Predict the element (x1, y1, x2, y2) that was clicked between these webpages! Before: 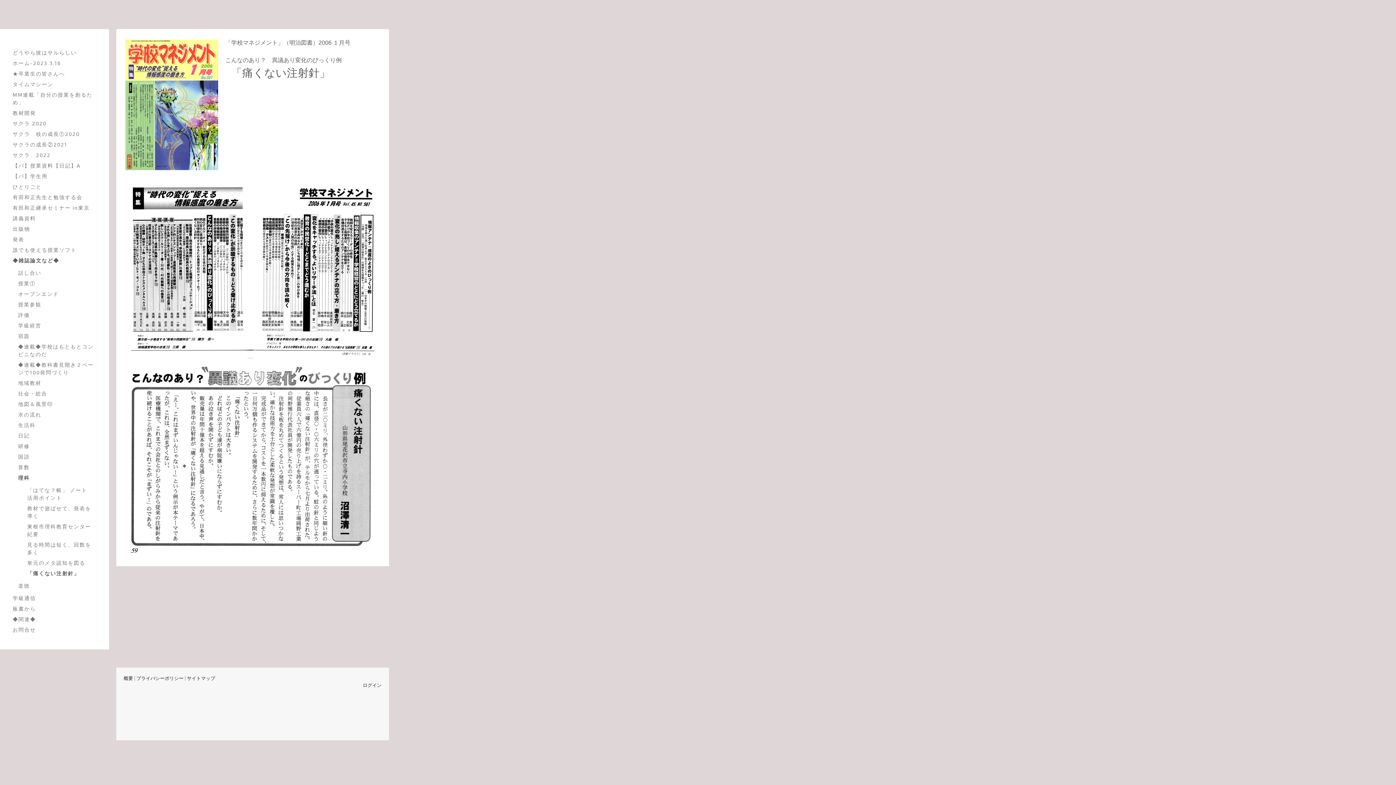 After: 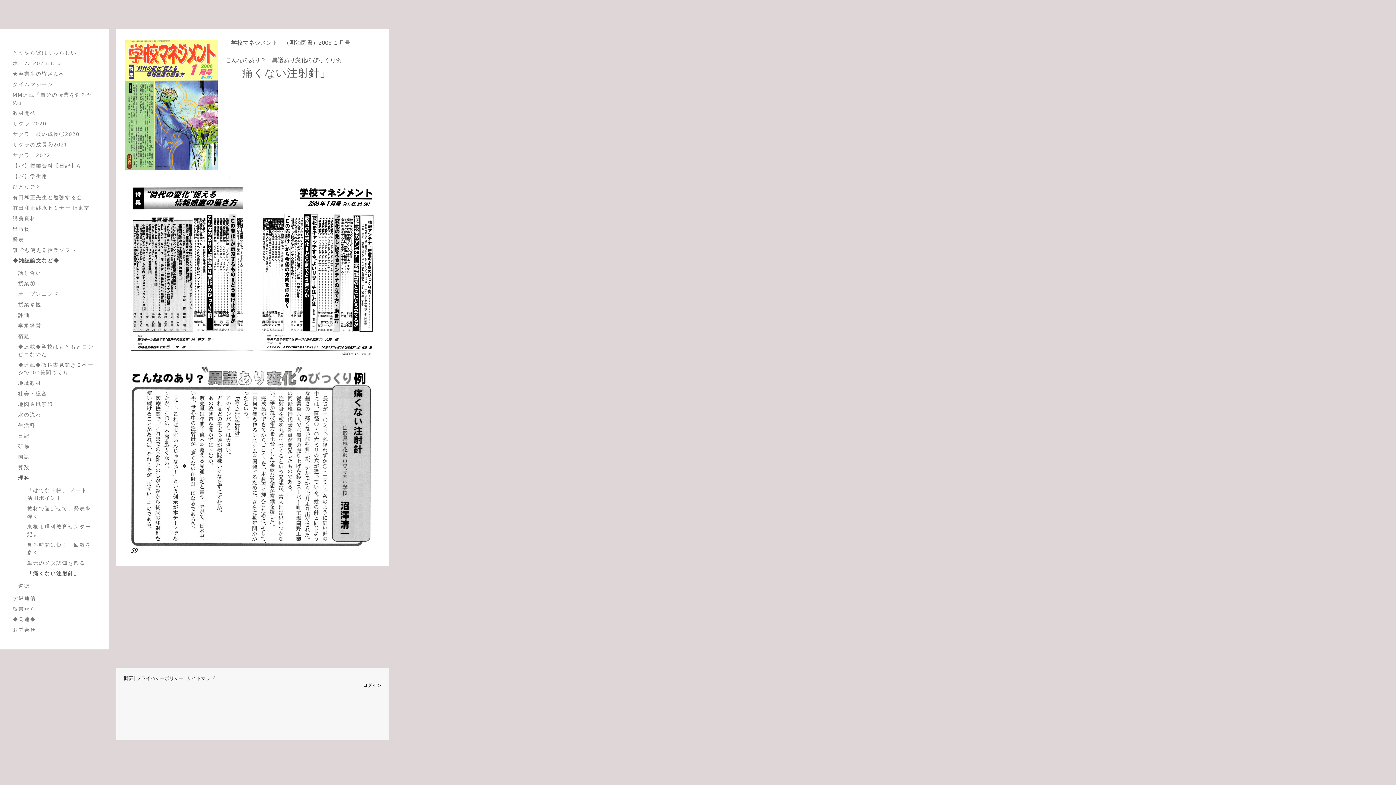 Action: bbox: (12, 568, 96, 578) label: 「痛くない注射針」